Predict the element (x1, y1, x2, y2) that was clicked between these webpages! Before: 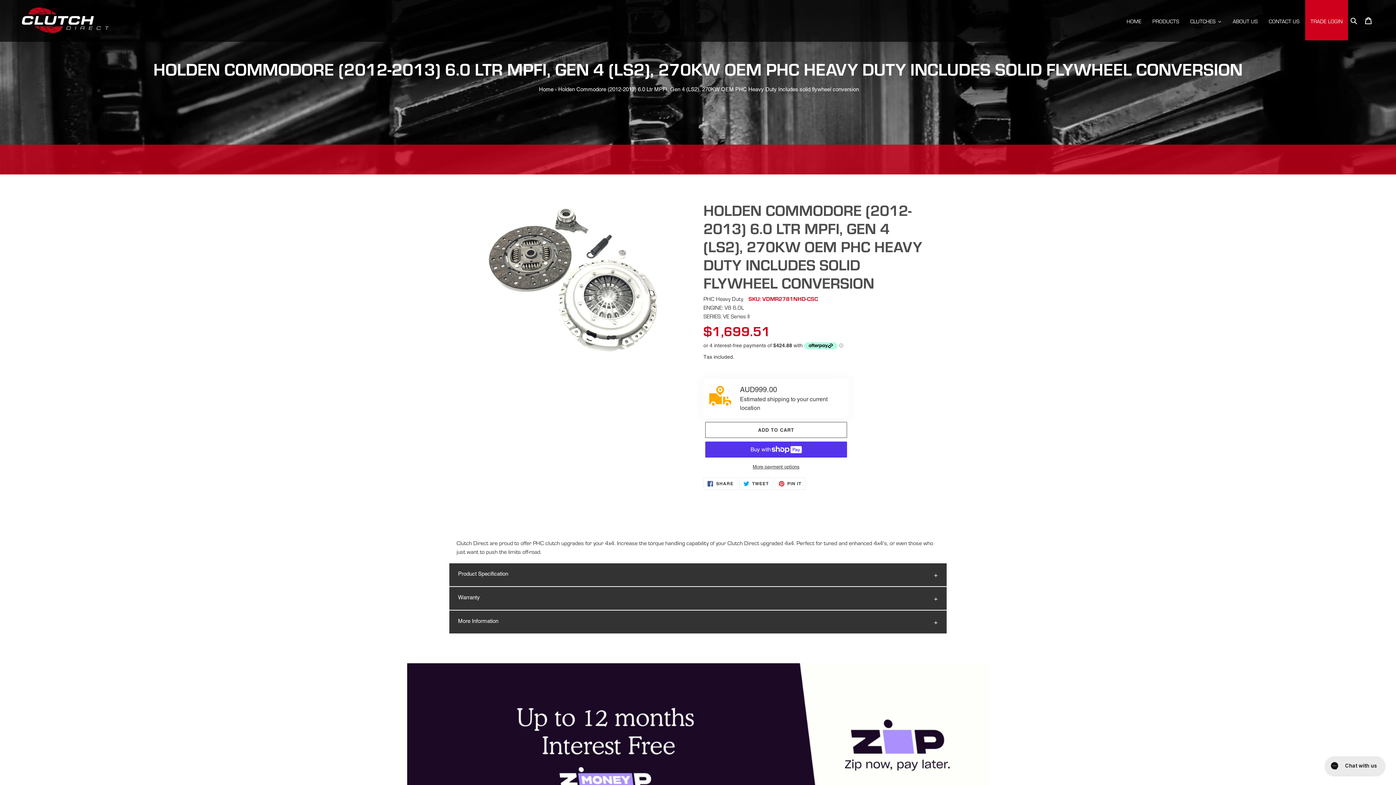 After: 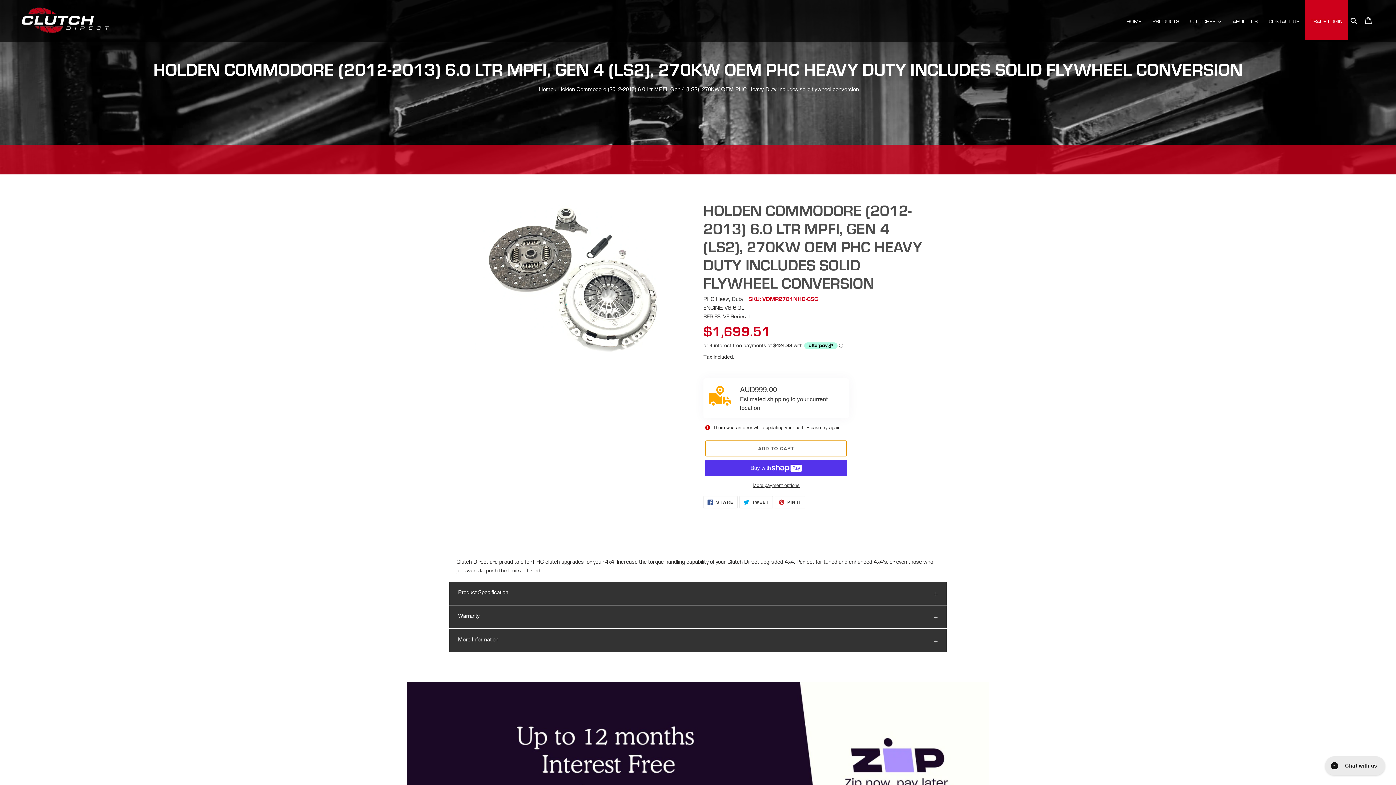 Action: label: Add to cart bbox: (705, 378, 847, 394)